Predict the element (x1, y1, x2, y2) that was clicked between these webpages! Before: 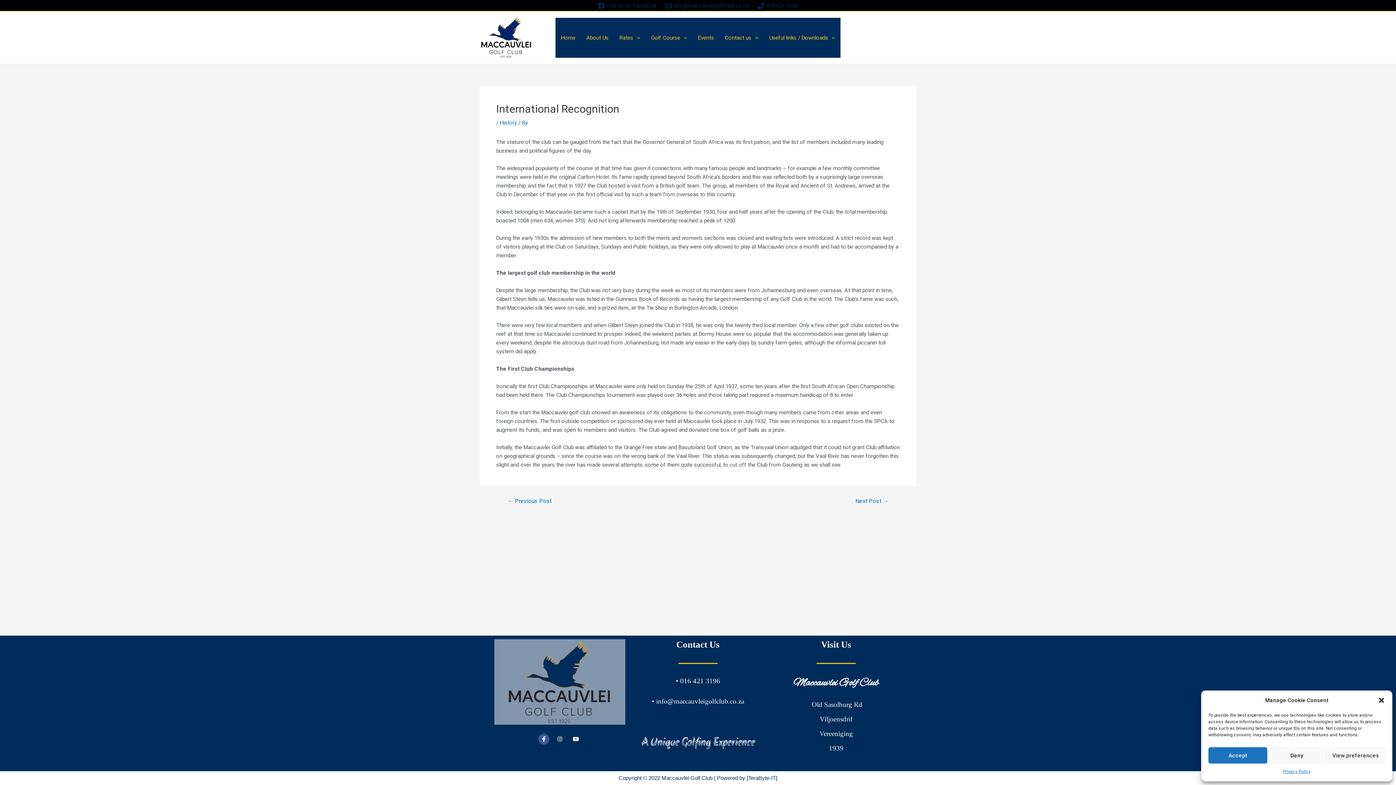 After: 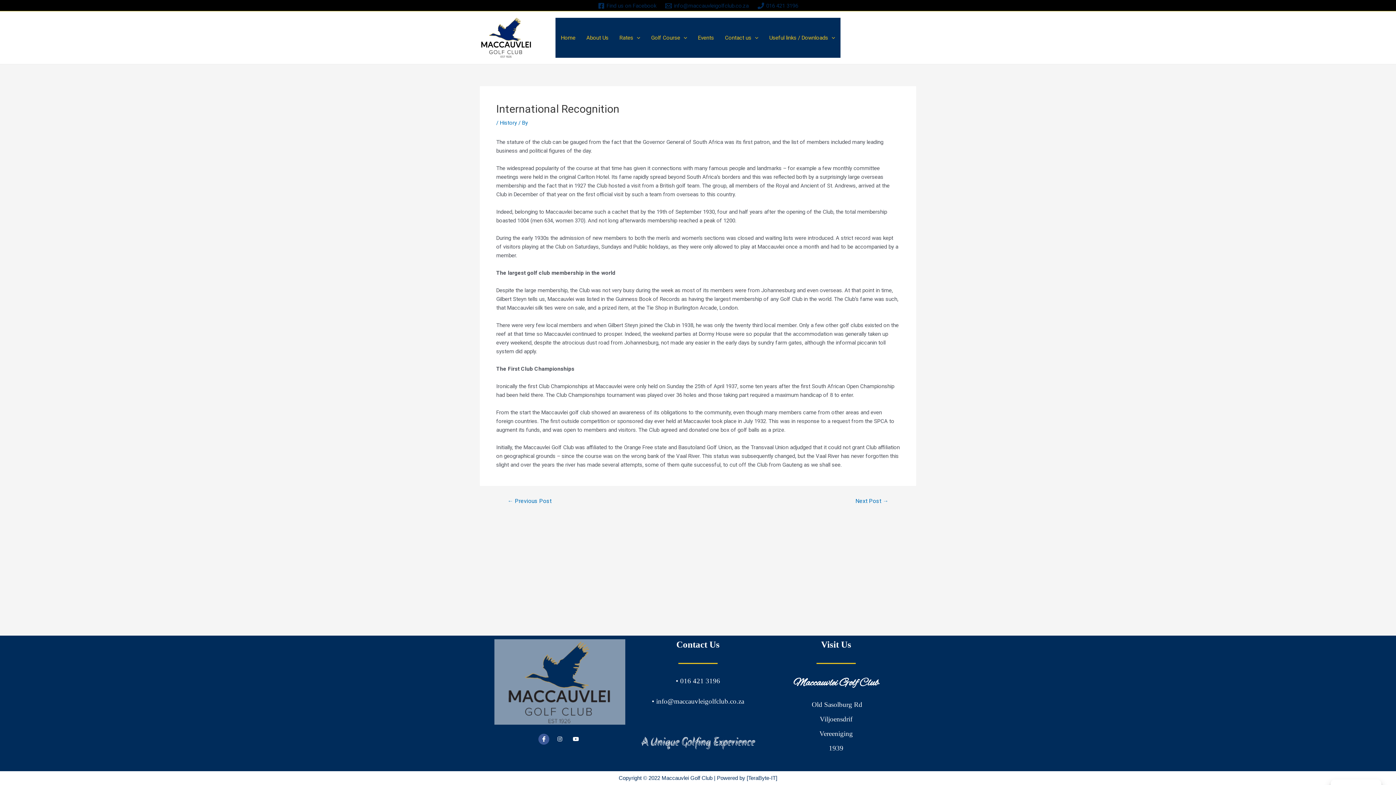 Action: bbox: (1208, 747, 1267, 764) label: Accept